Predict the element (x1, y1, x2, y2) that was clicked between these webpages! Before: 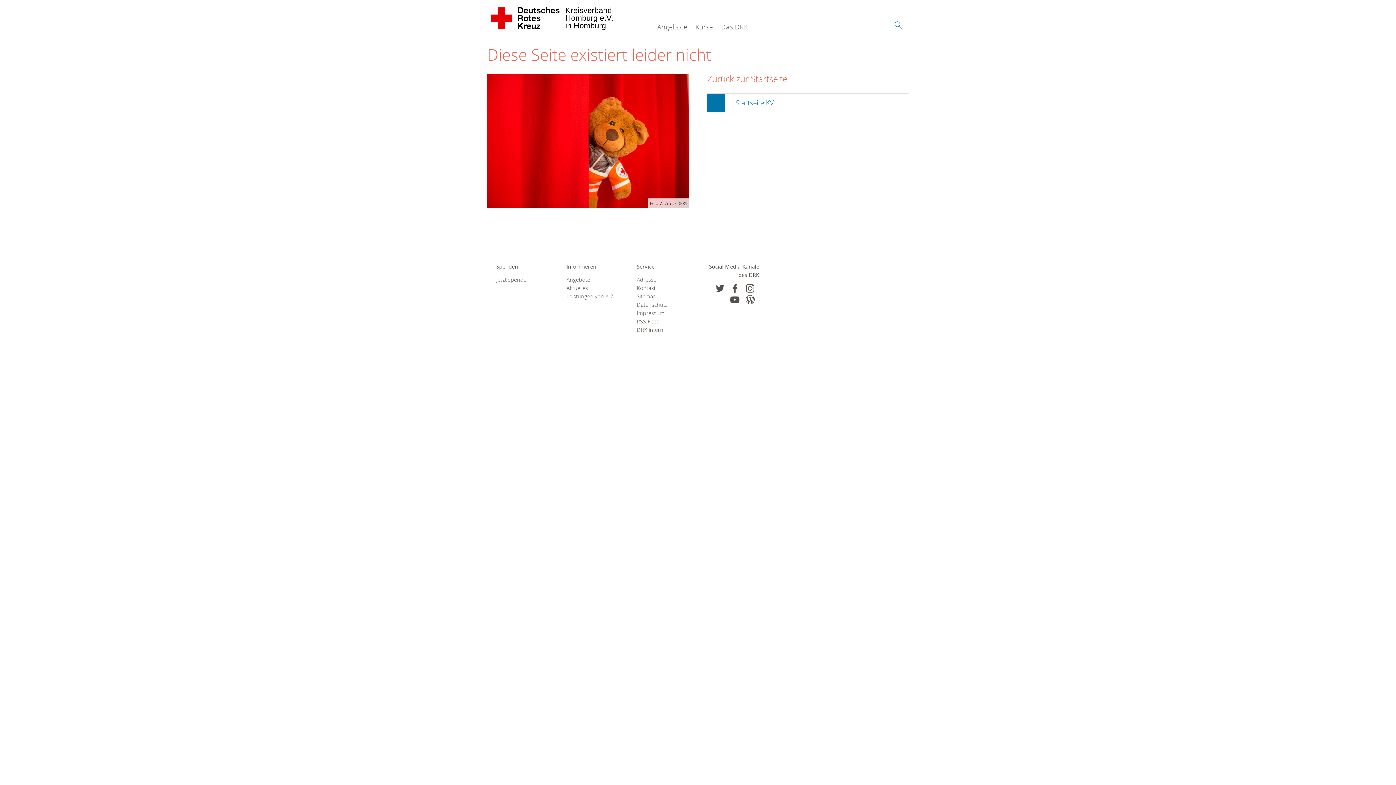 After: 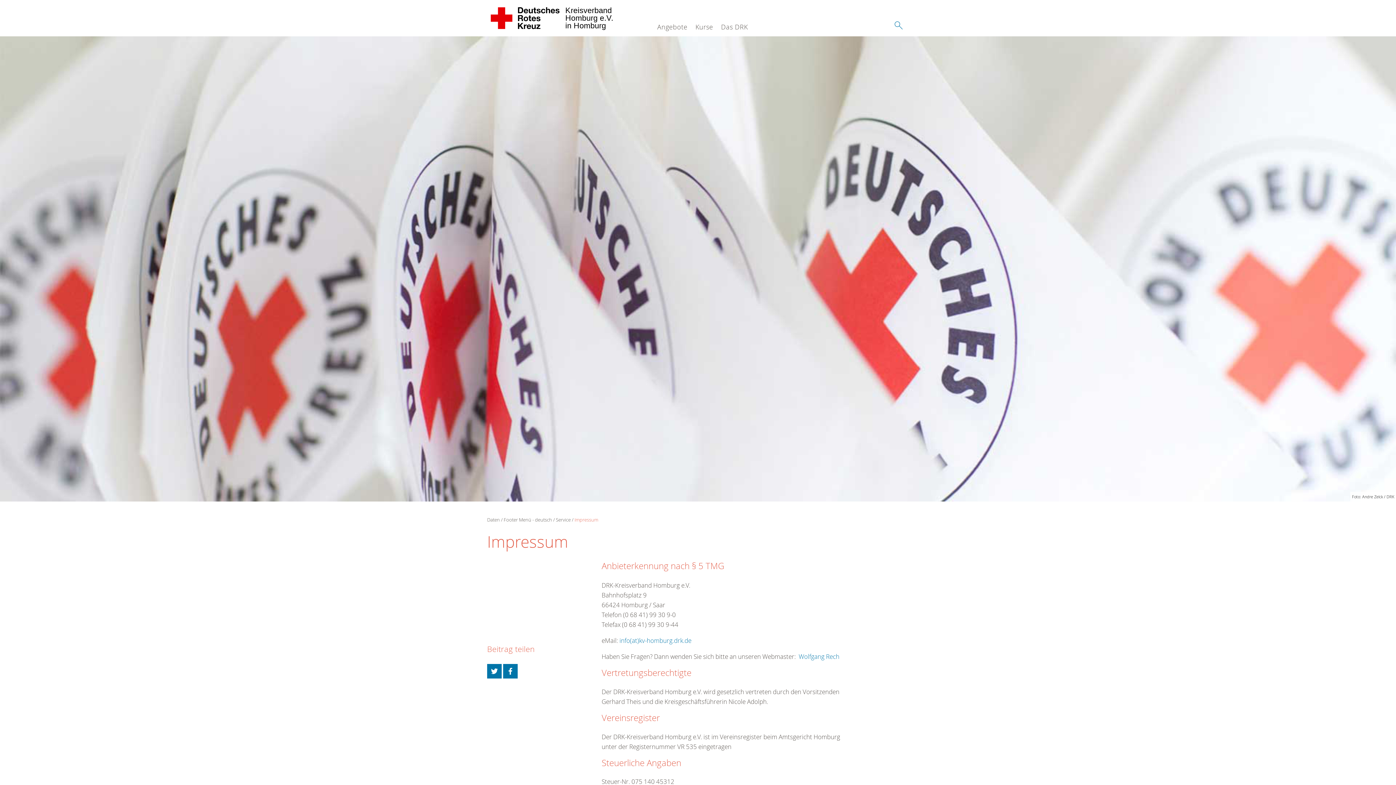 Action: label: Impressum bbox: (636, 309, 689, 317)